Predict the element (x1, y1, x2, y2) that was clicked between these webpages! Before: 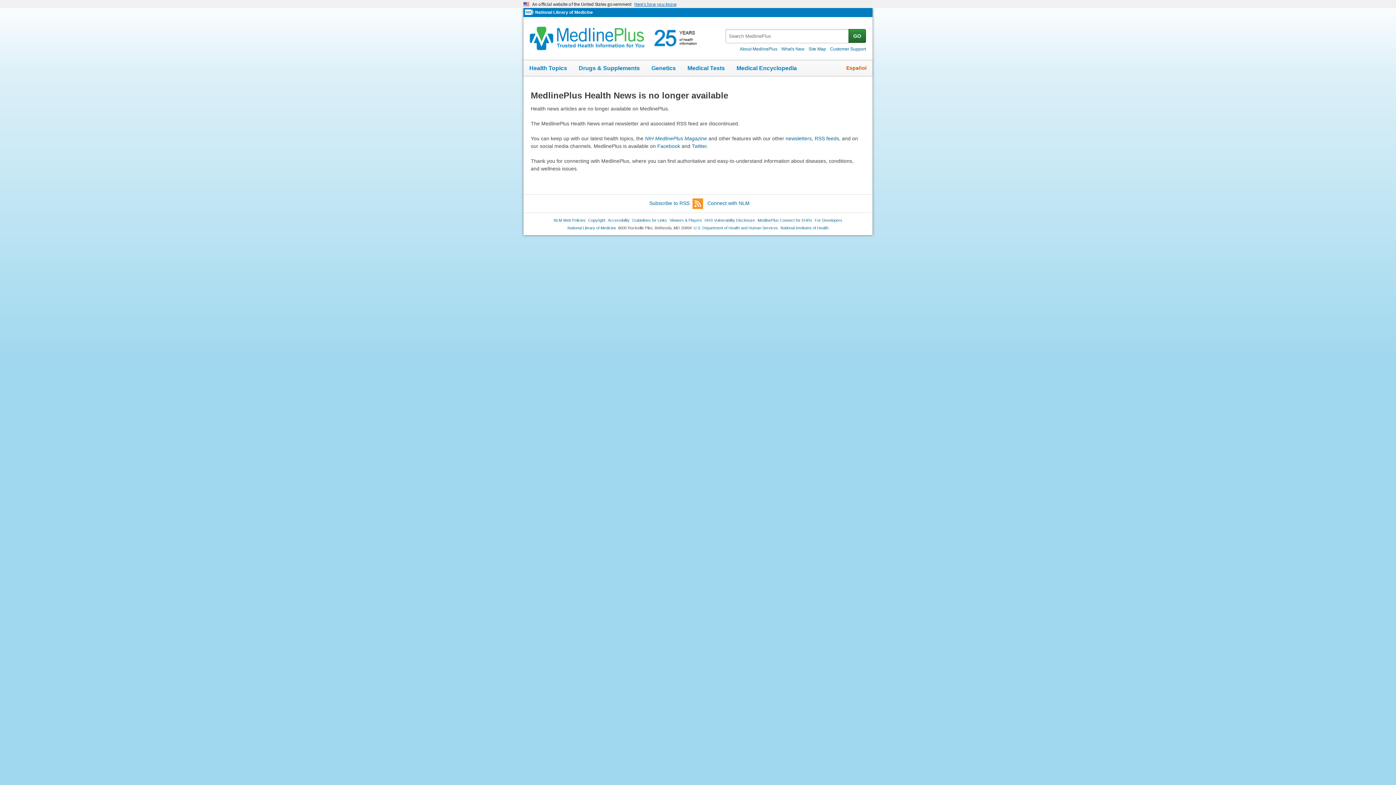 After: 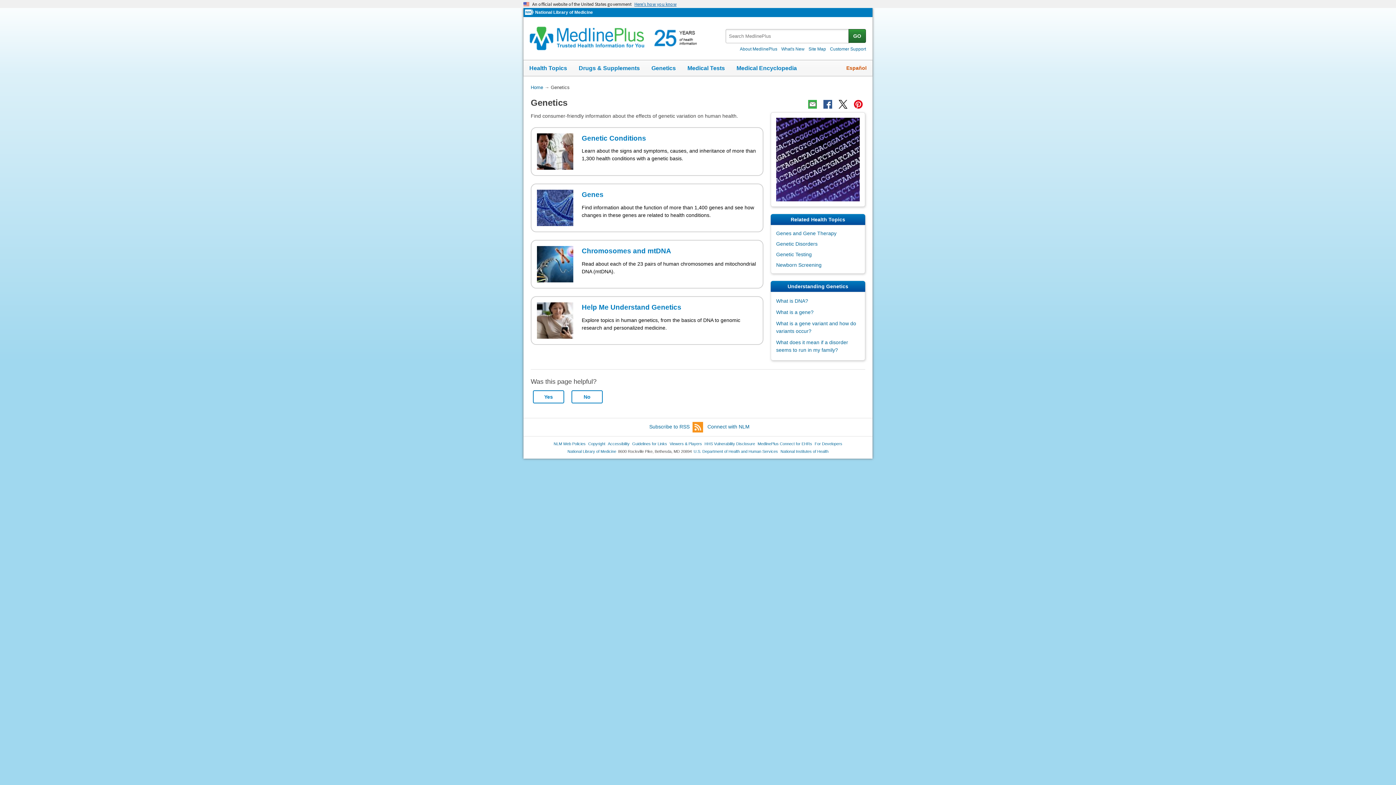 Action: label: Genetics bbox: (645, 60, 681, 76)